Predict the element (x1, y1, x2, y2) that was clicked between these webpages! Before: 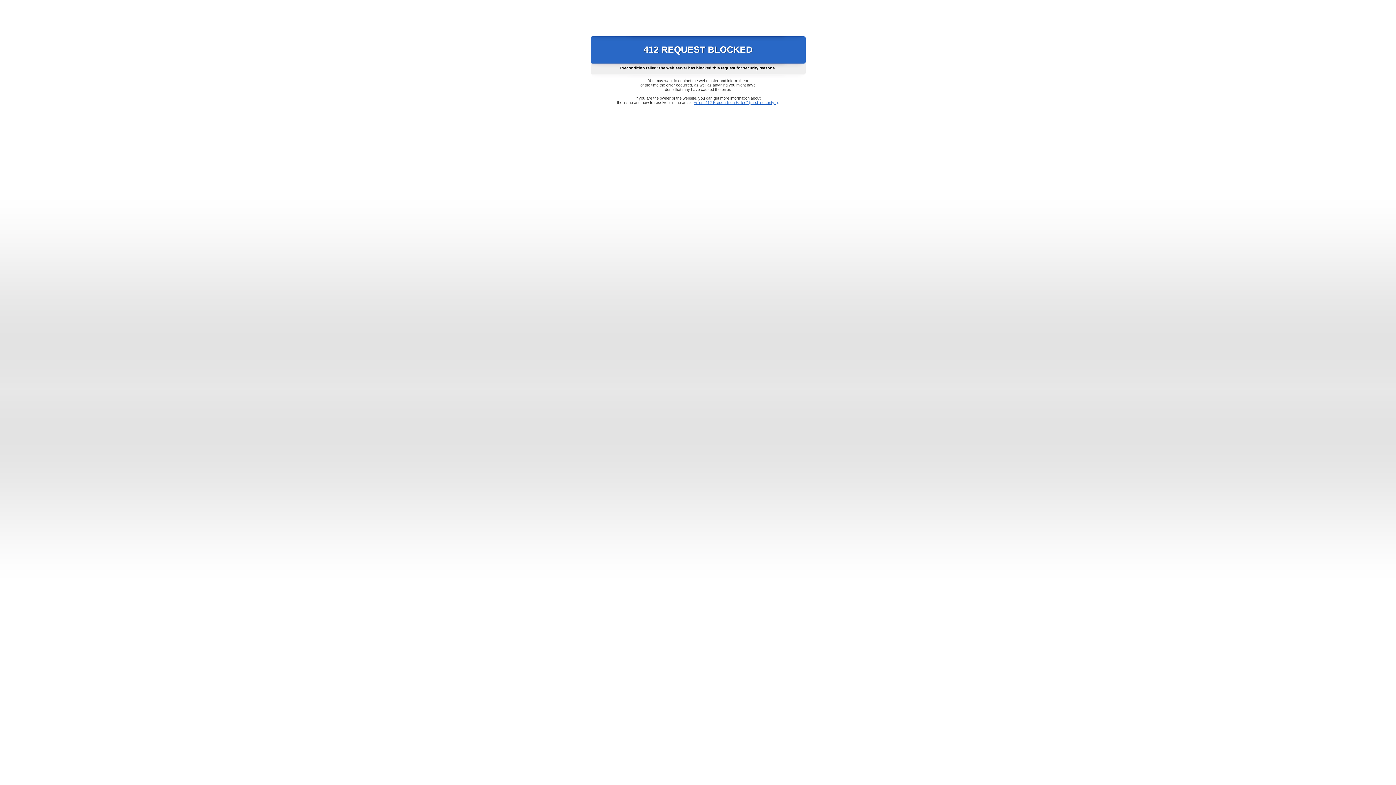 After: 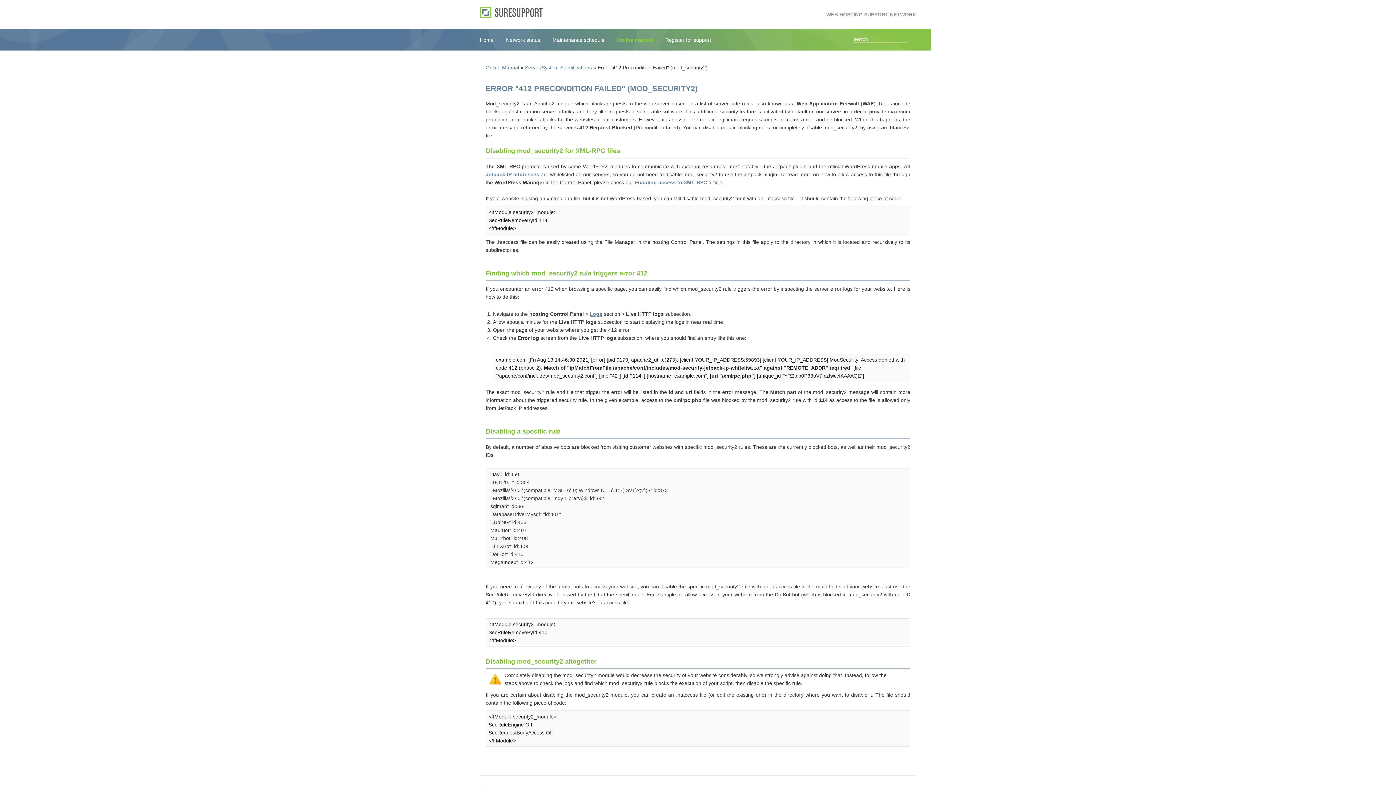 Action: bbox: (693, 100, 778, 104) label: Error "412 Precondition Failed" (mod_security2)